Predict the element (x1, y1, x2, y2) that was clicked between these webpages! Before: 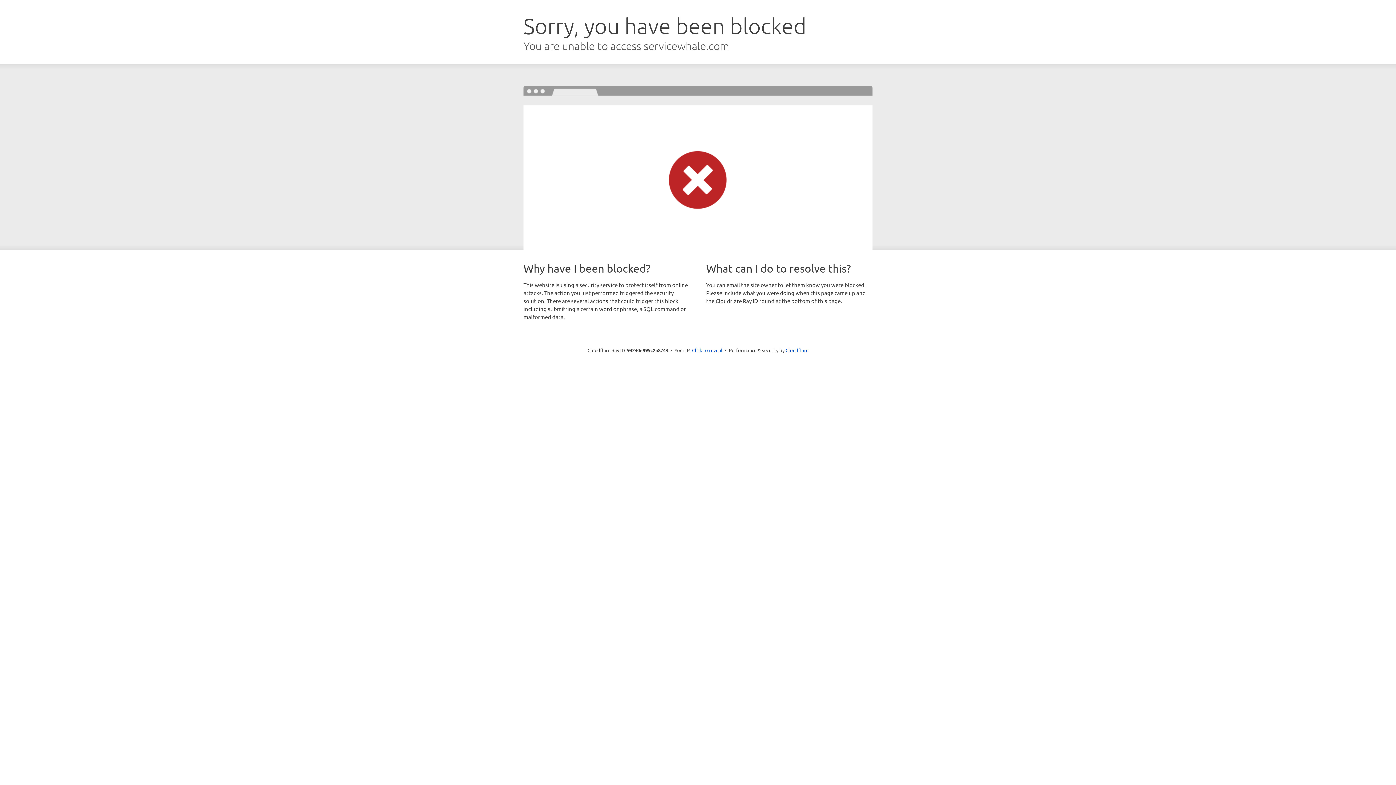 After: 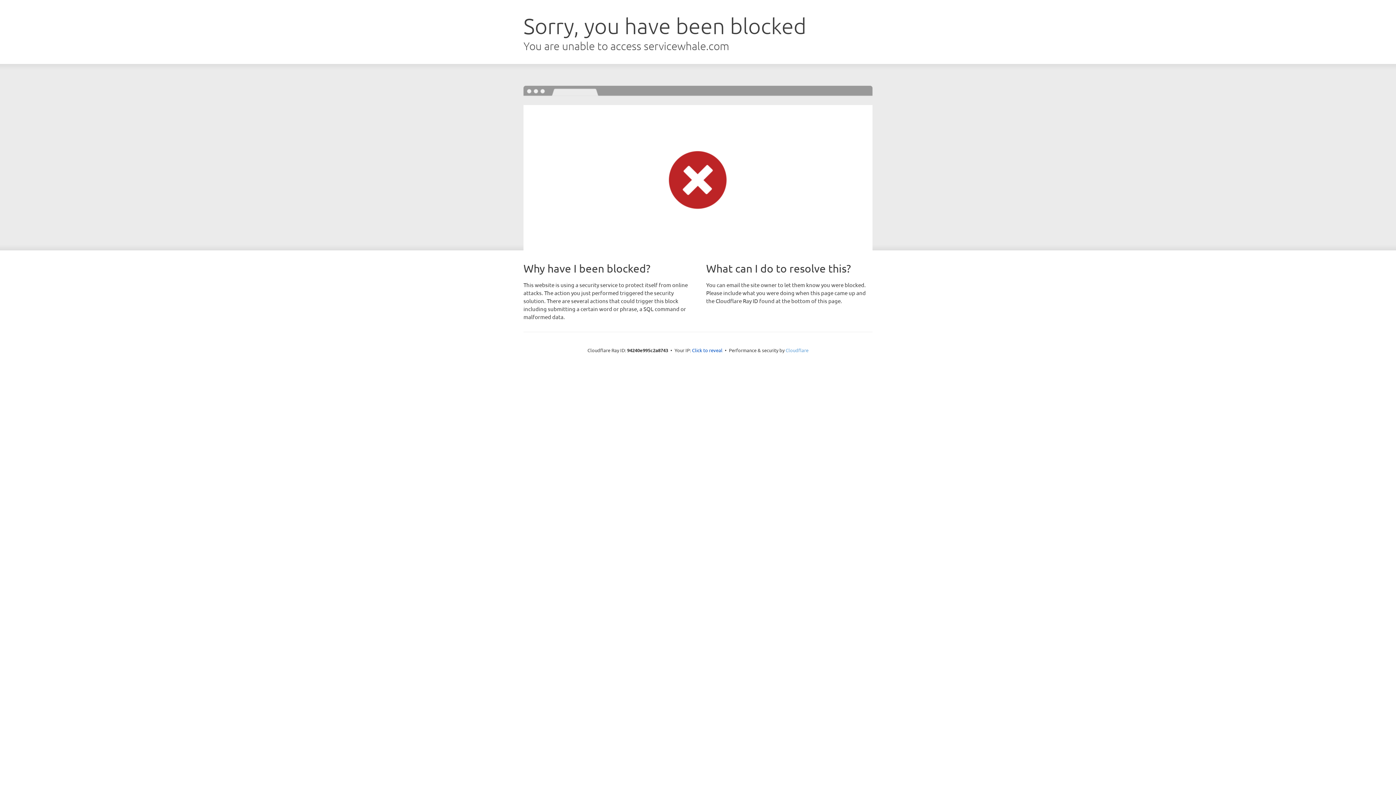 Action: label: Cloudflare bbox: (785, 347, 808, 353)